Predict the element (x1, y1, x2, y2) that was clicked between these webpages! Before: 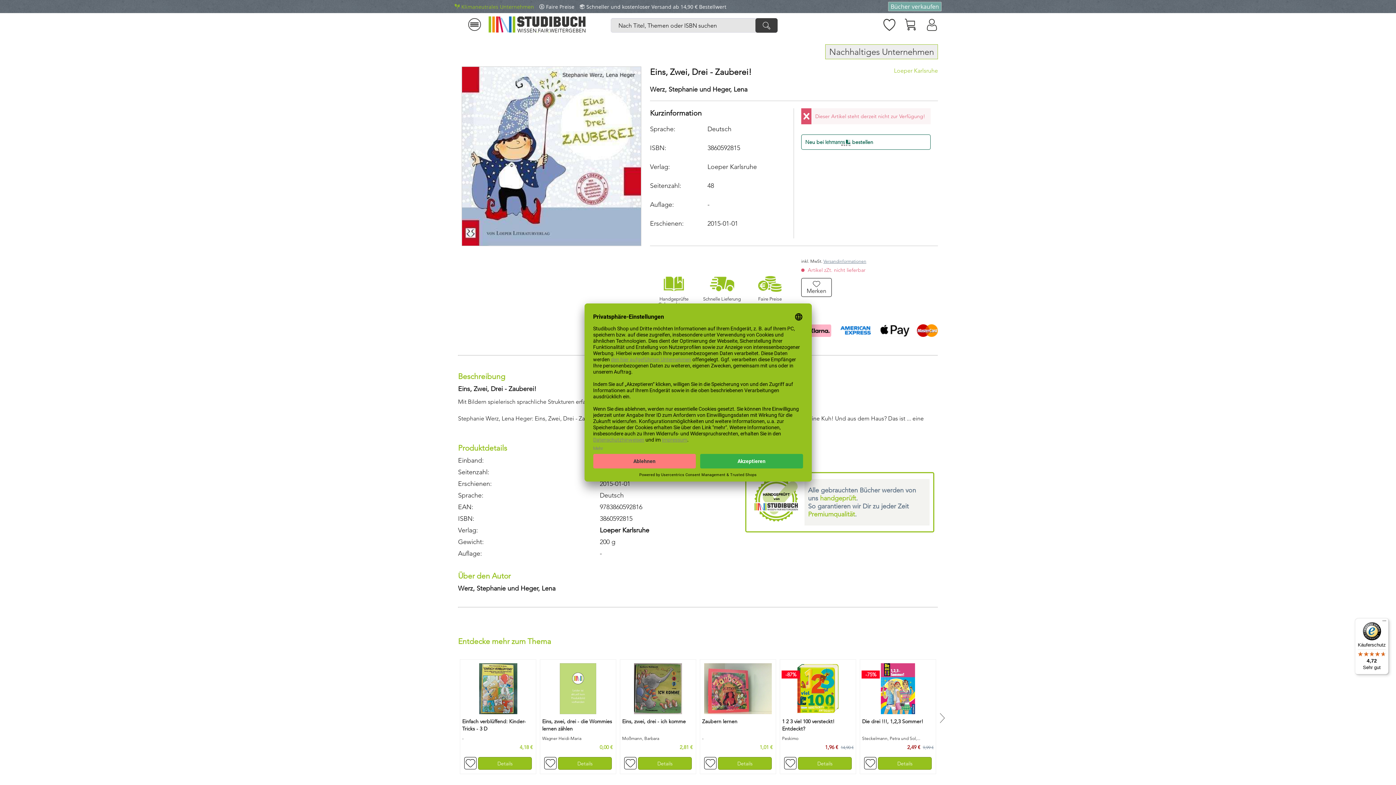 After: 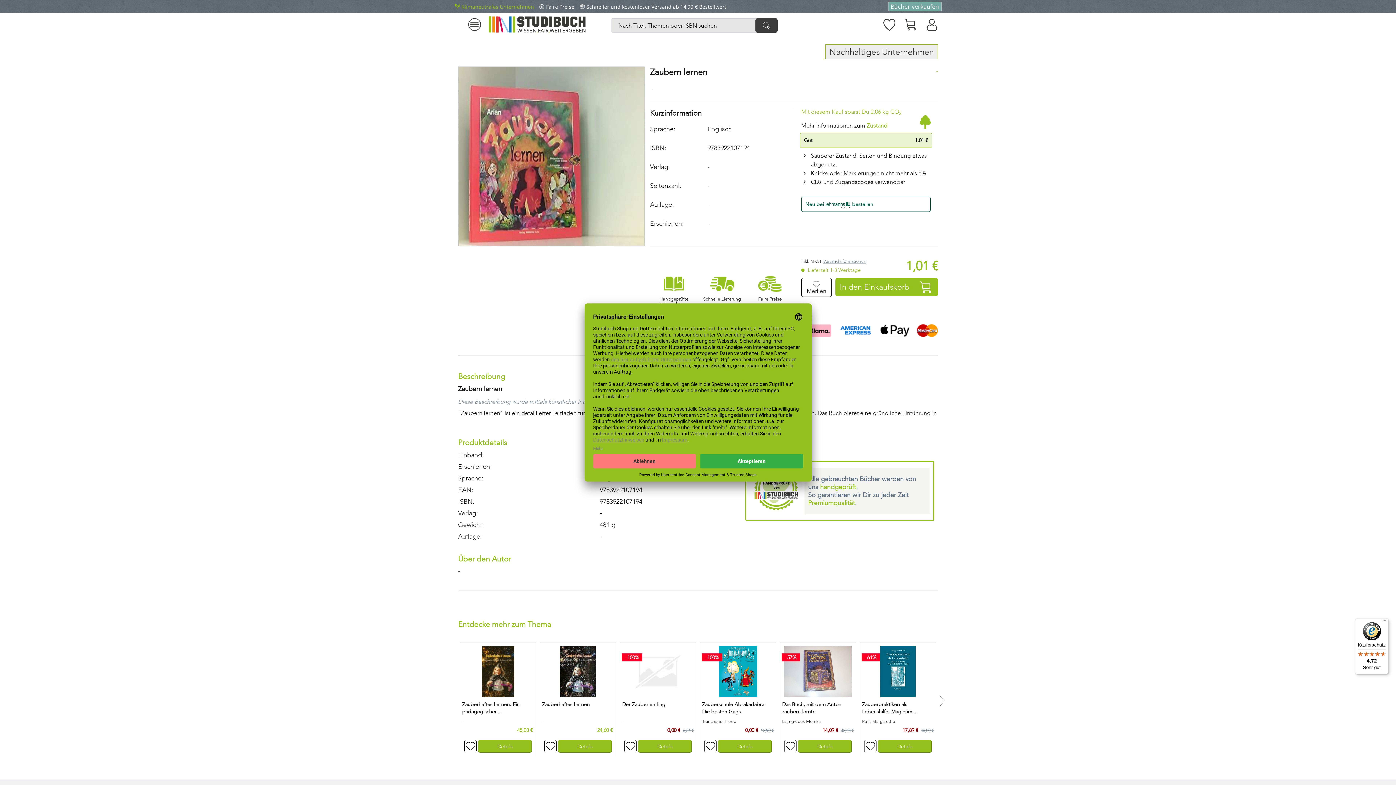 Action: label: Zaubern lernen bbox: (702, 718, 774, 732)